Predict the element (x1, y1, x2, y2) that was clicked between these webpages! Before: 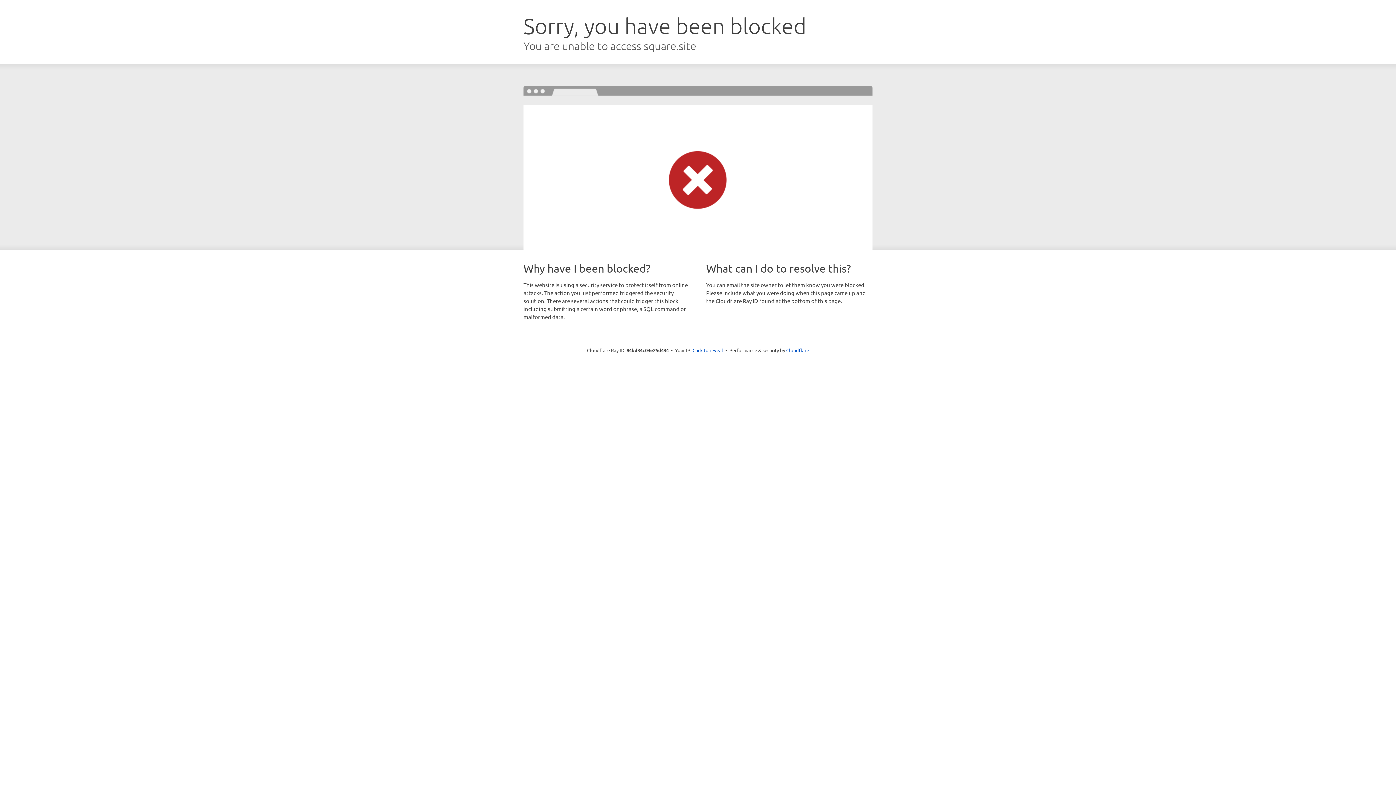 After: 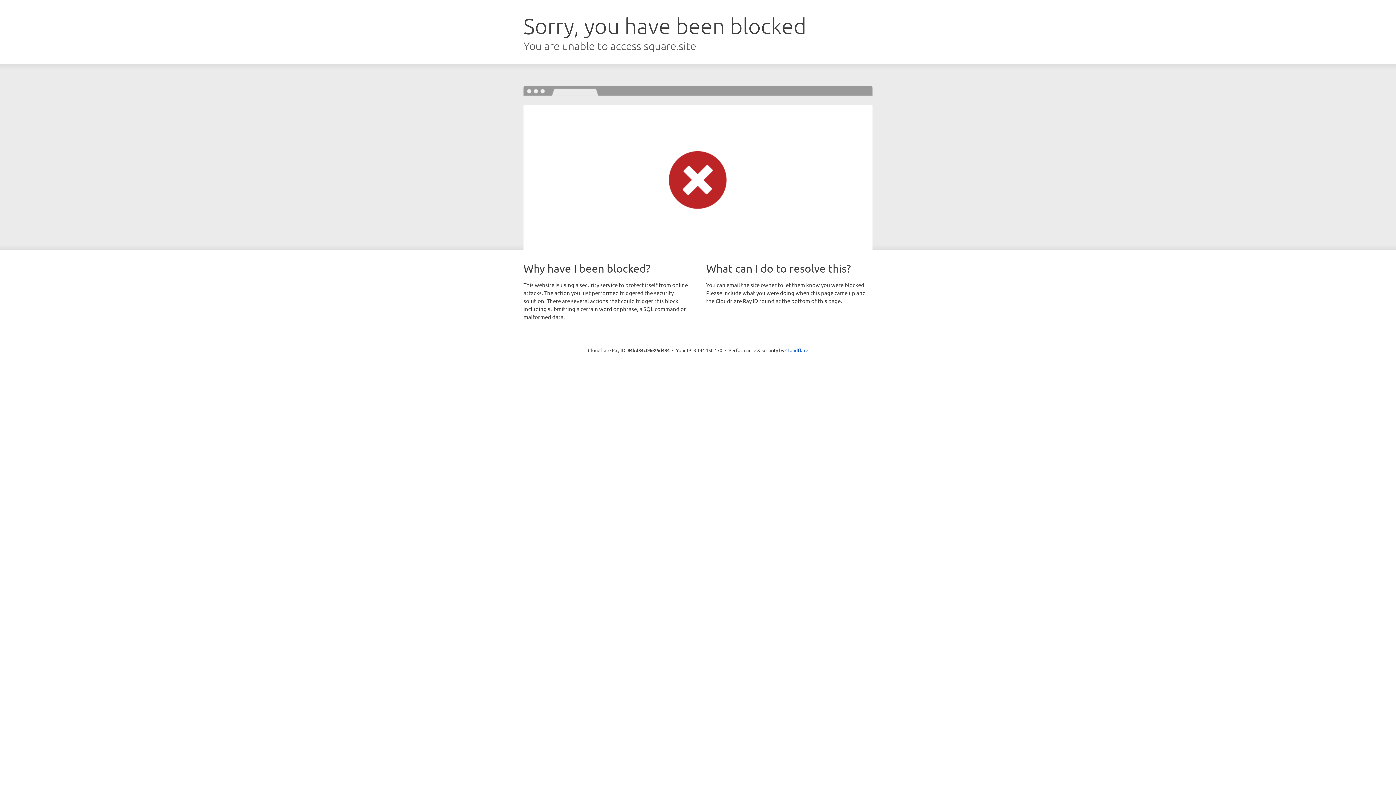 Action: label: Click to reveal bbox: (692, 346, 723, 353)